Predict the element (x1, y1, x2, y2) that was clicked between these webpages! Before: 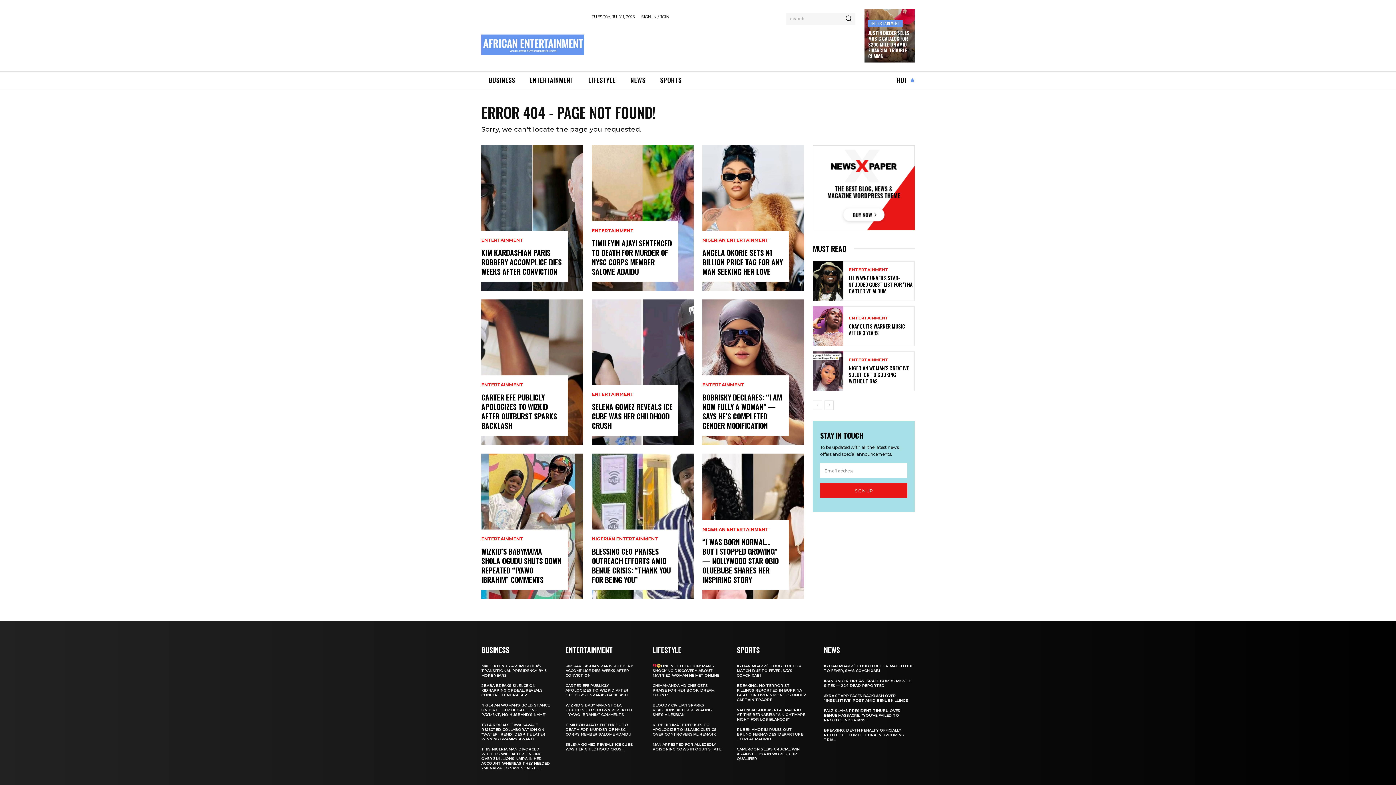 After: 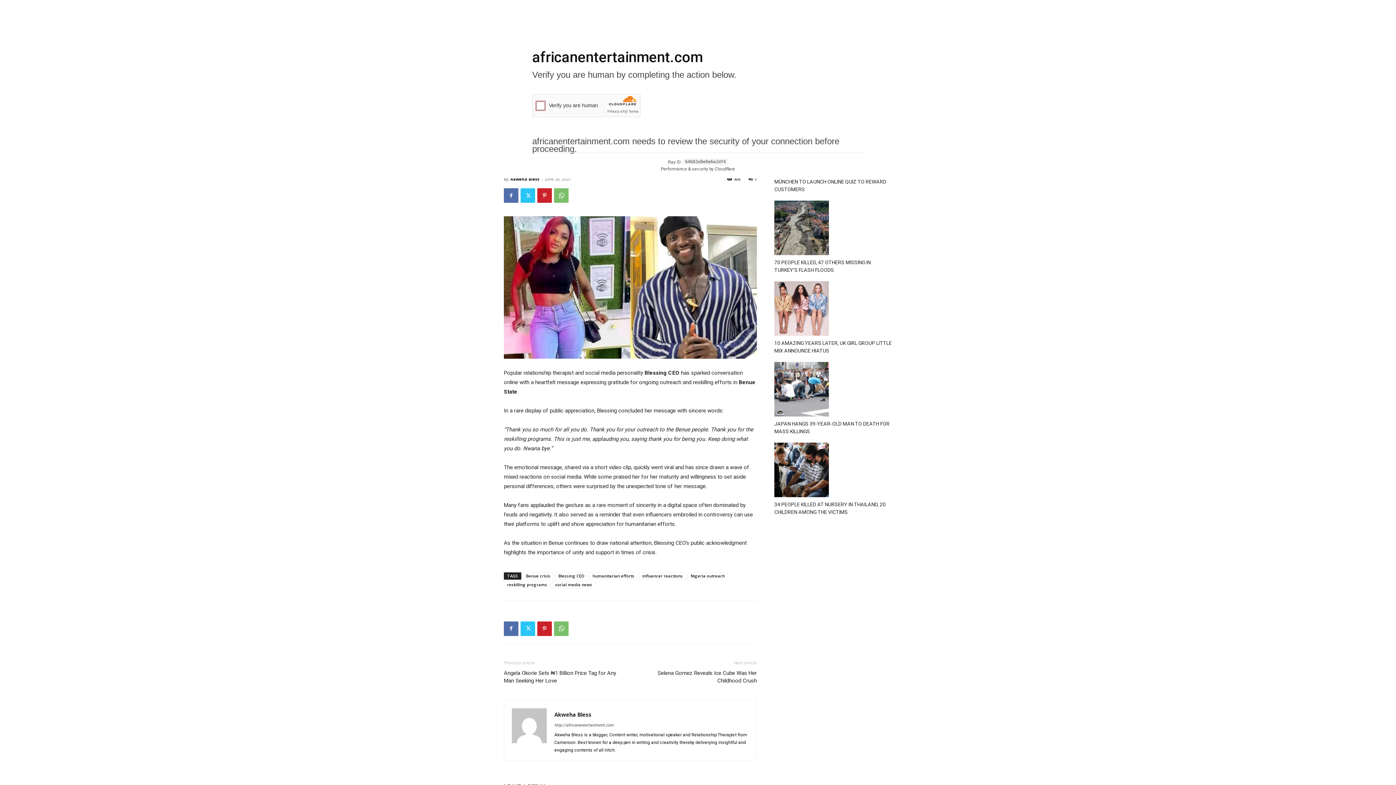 Action: label: BLESSING CEO PRAISES OUTREACH EFFORTS AMID BENUE CRISIS: “THANK YOU FOR BEING YOU” bbox: (592, 546, 670, 585)